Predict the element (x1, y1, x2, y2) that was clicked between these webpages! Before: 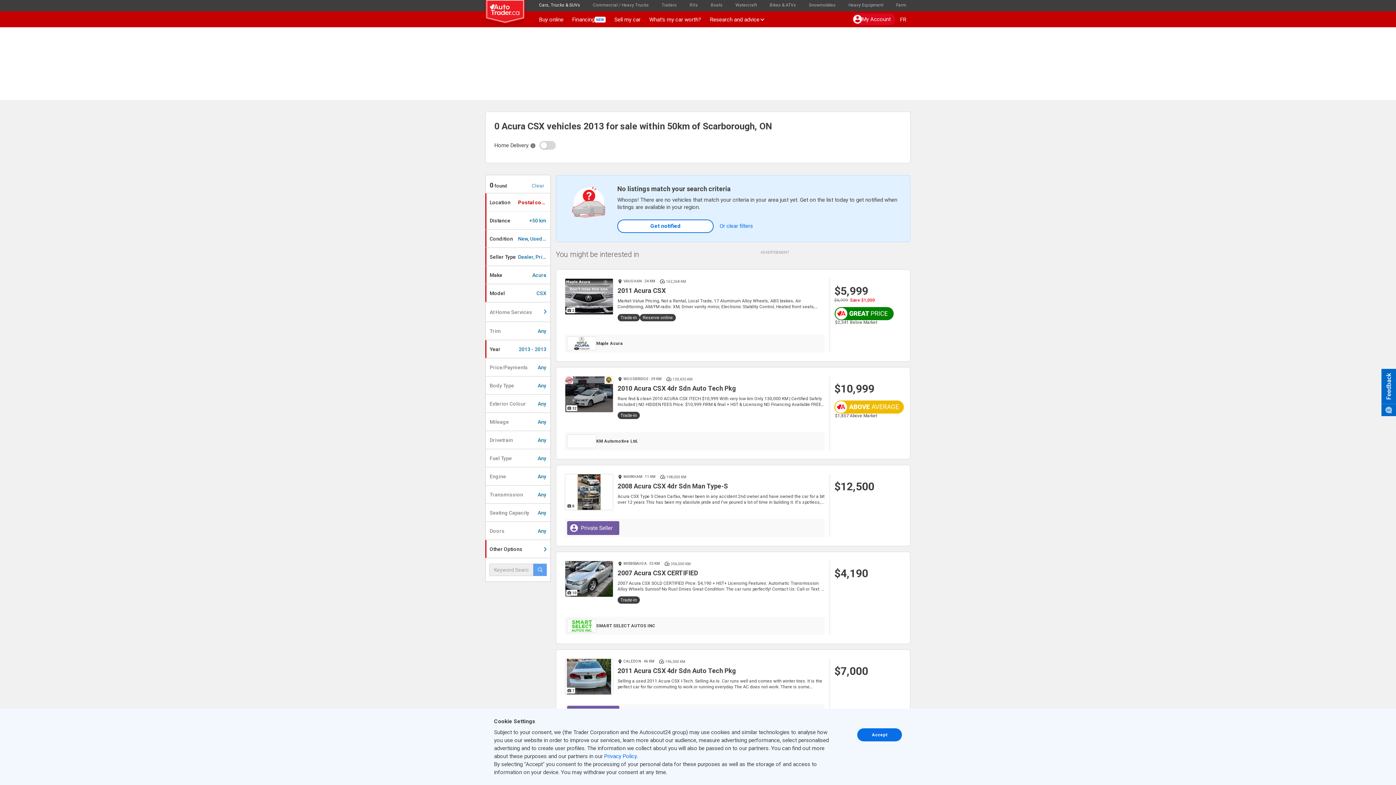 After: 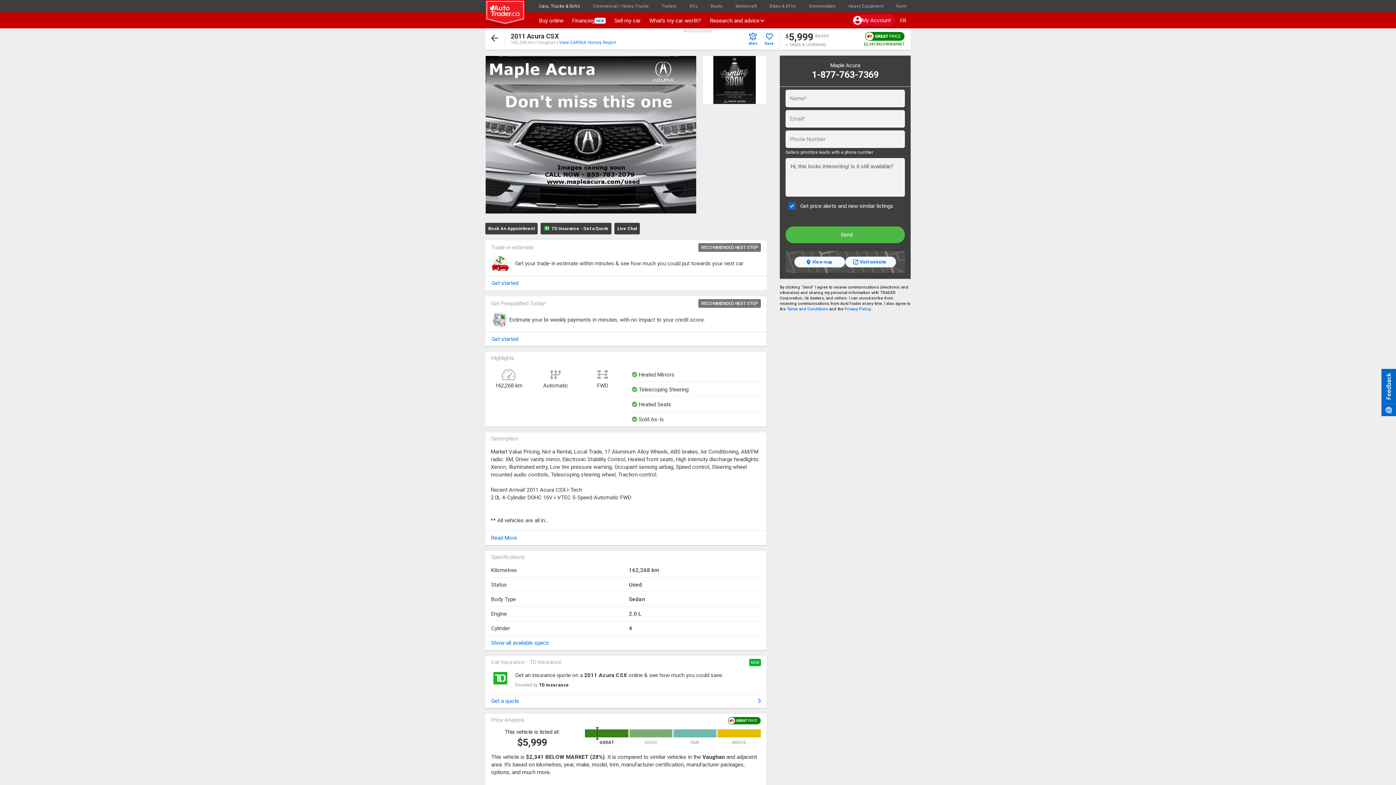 Action: bbox: (829, 269, 910, 361) label: $5,999
$6,999 Save $1,000

$2,341 Below Market